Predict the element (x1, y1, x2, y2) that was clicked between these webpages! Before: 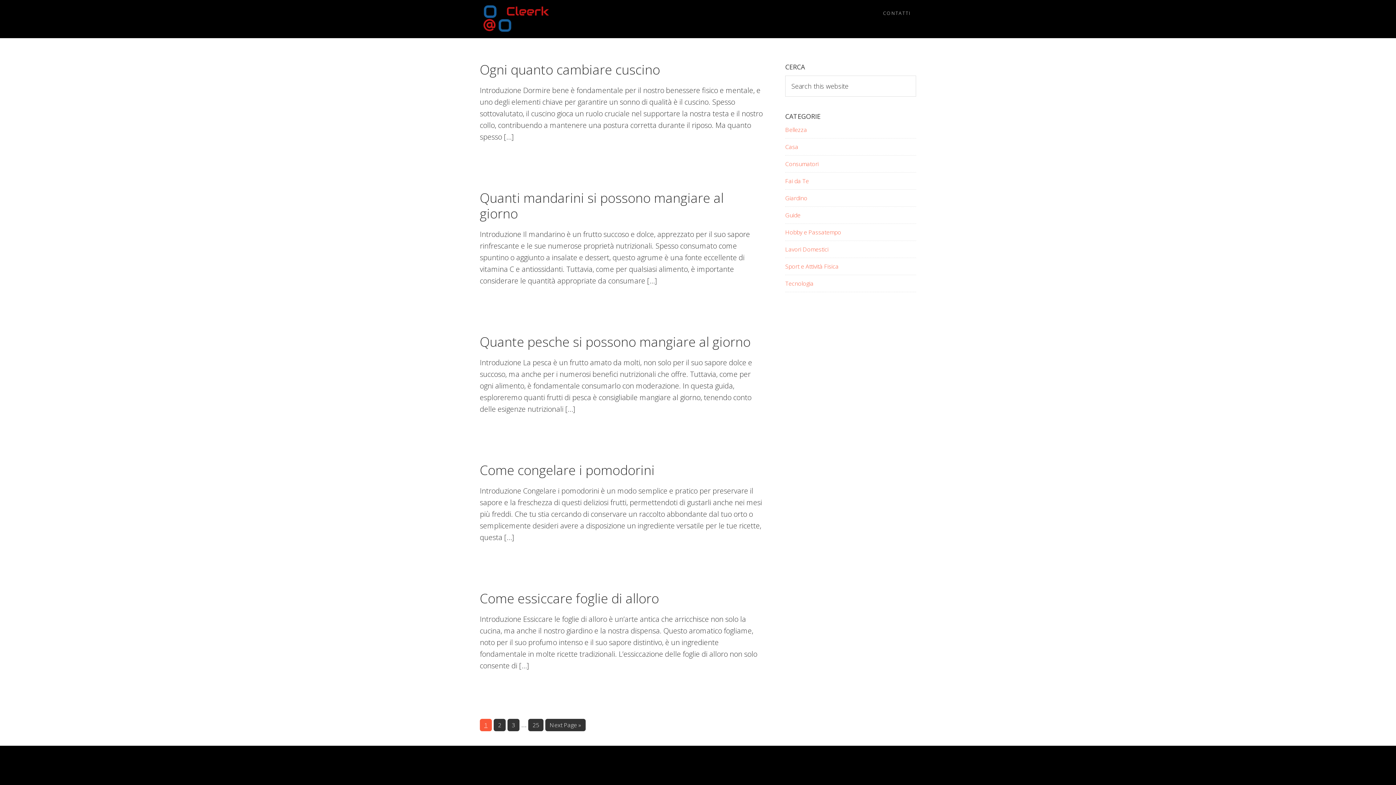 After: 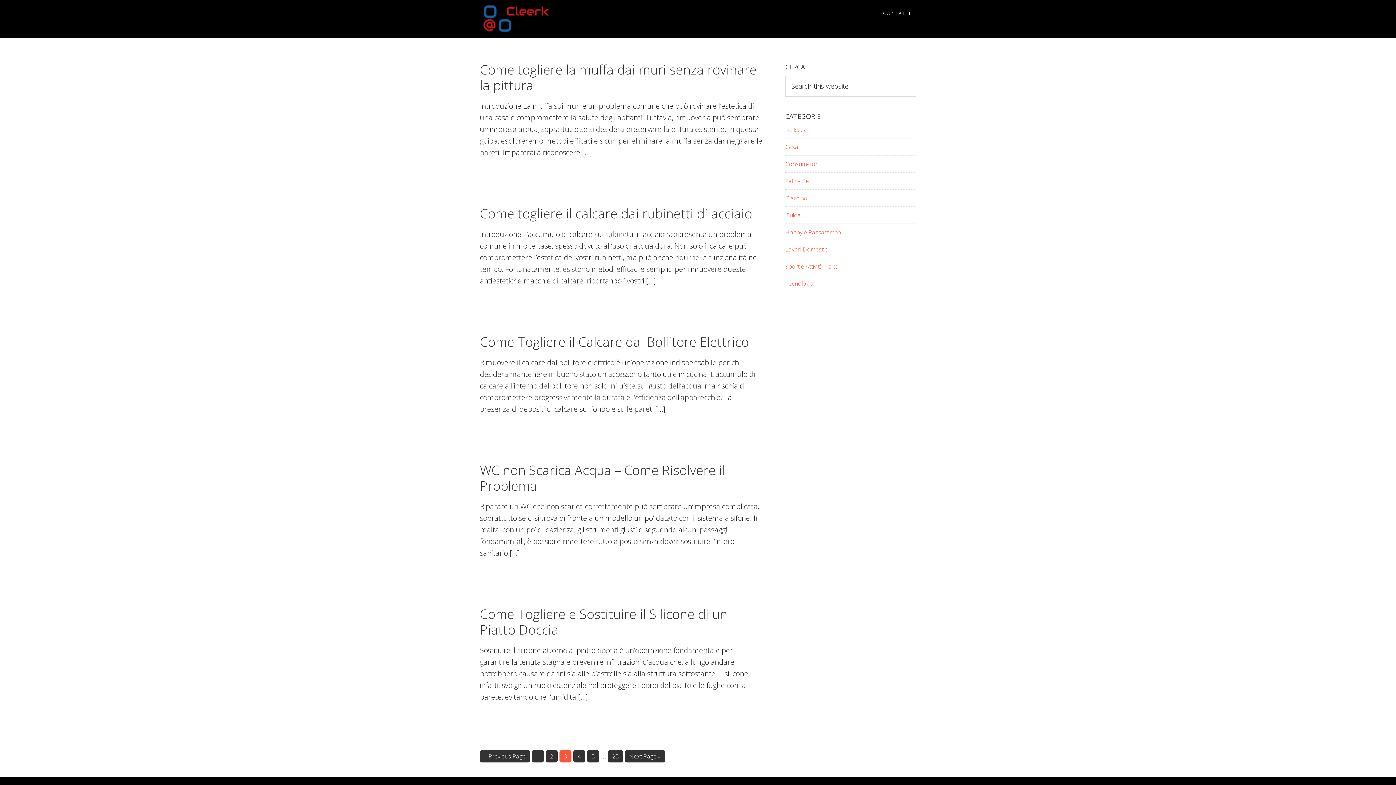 Action: bbox: (507, 719, 519, 731) label: Page
3